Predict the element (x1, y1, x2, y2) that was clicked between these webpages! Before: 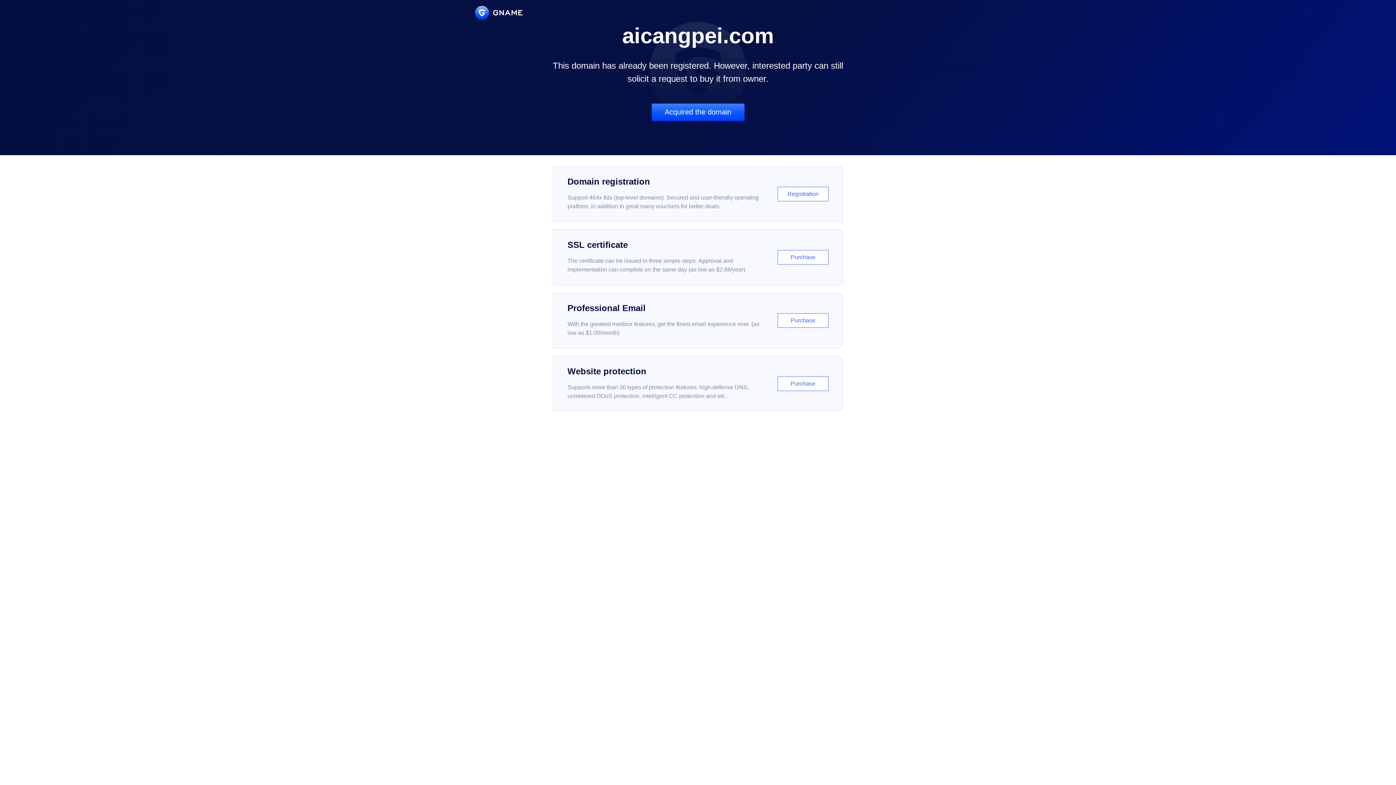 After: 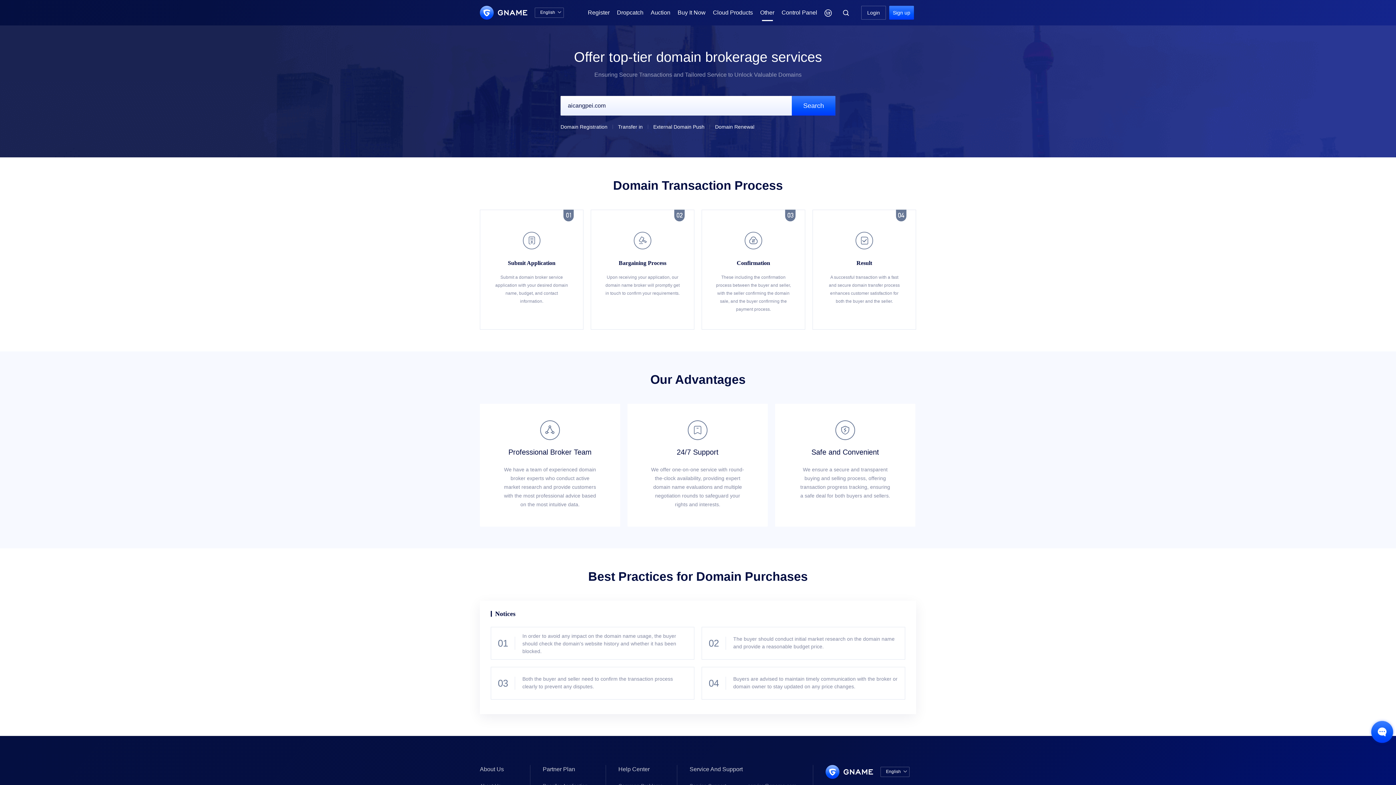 Action: label: Acquired the domain bbox: (651, 103, 744, 121)